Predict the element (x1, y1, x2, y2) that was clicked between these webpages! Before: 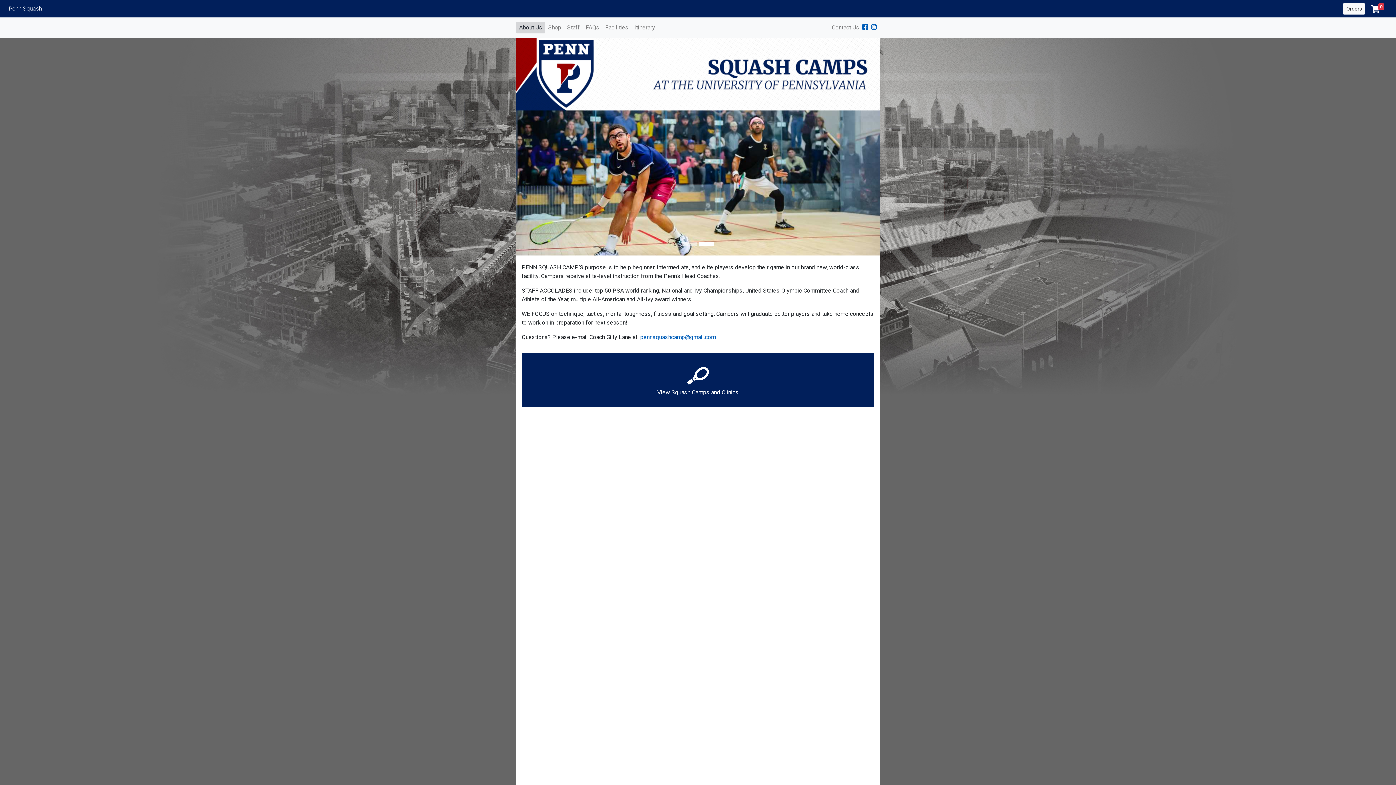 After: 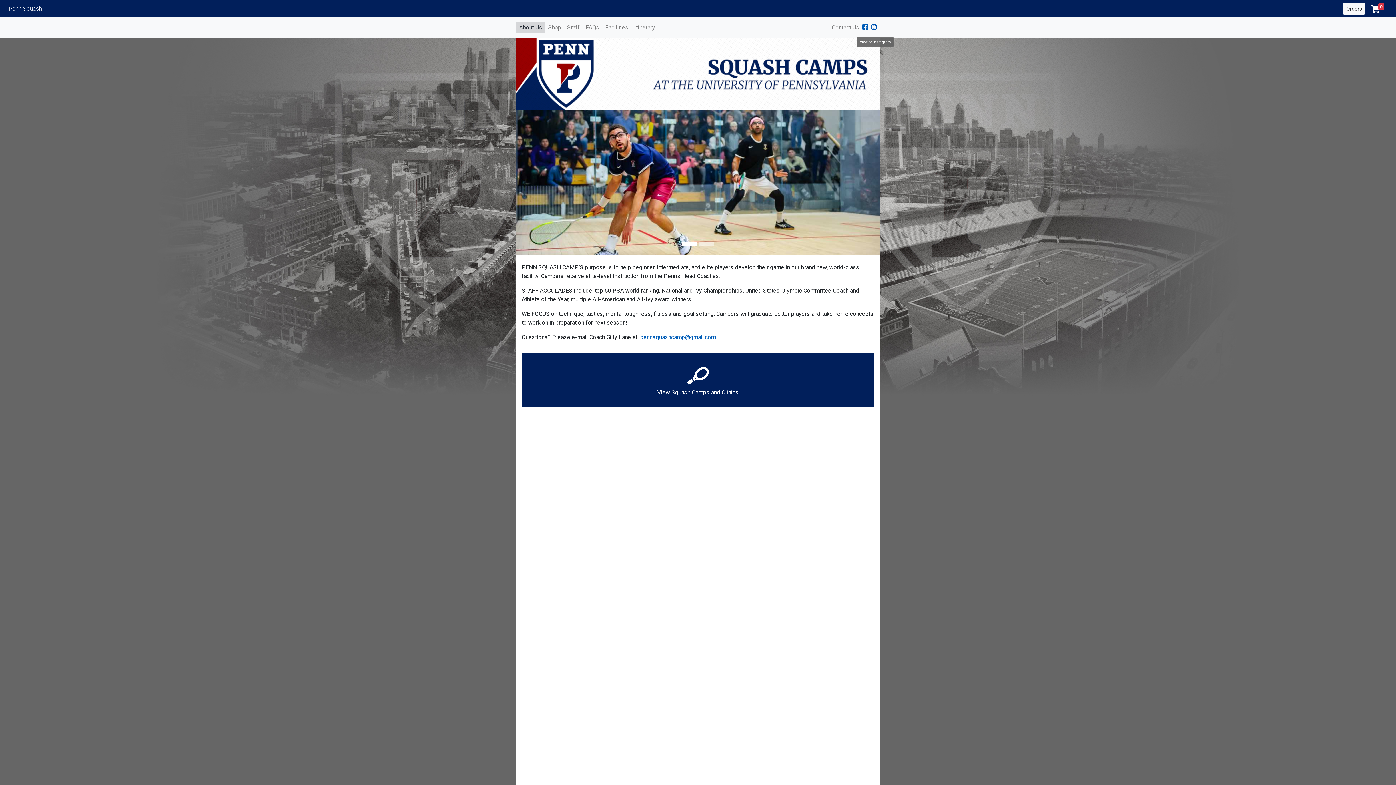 Action: bbox: (871, 23, 880, 32) label: view on instagram